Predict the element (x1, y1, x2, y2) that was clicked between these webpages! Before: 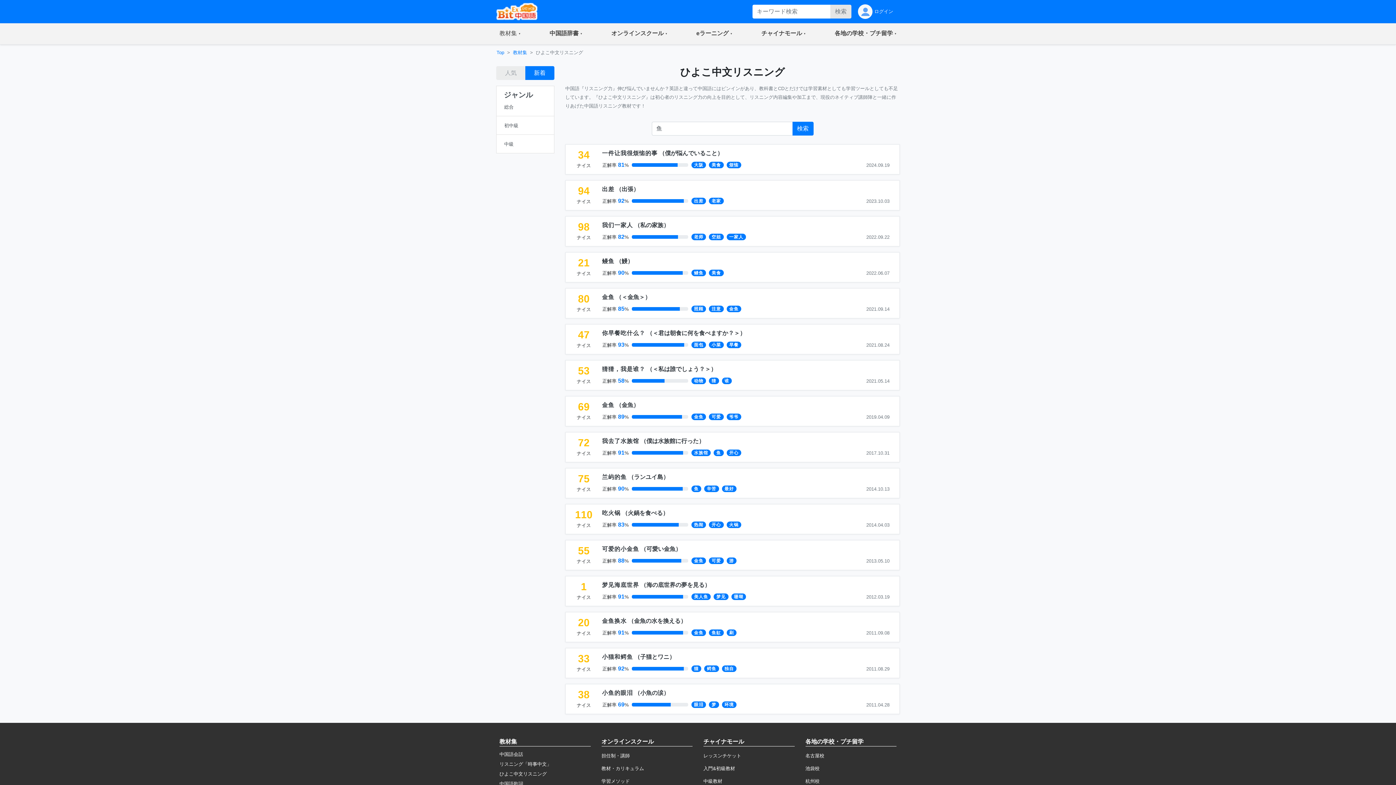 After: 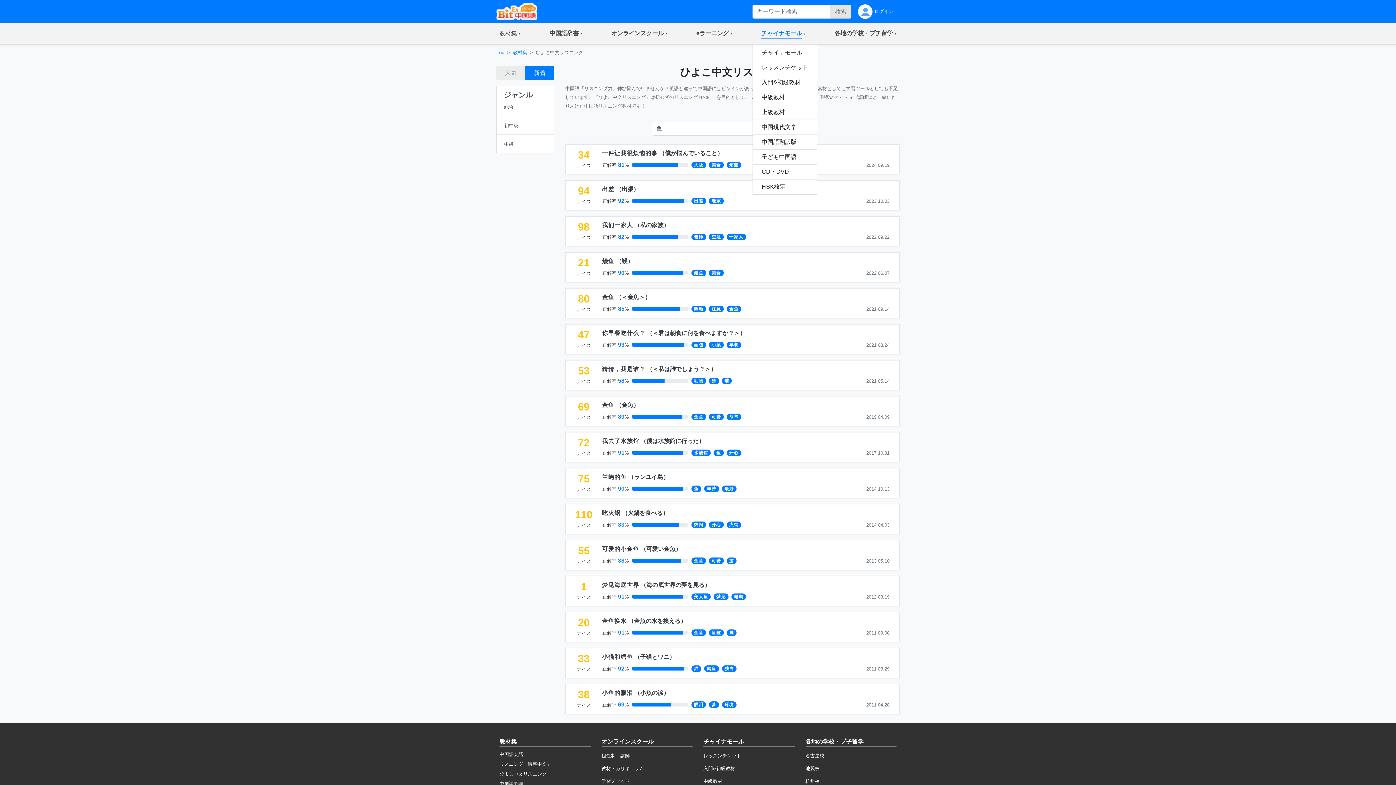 Action: bbox: (752, 23, 814, 44) label: チャイナモール
(current)
 